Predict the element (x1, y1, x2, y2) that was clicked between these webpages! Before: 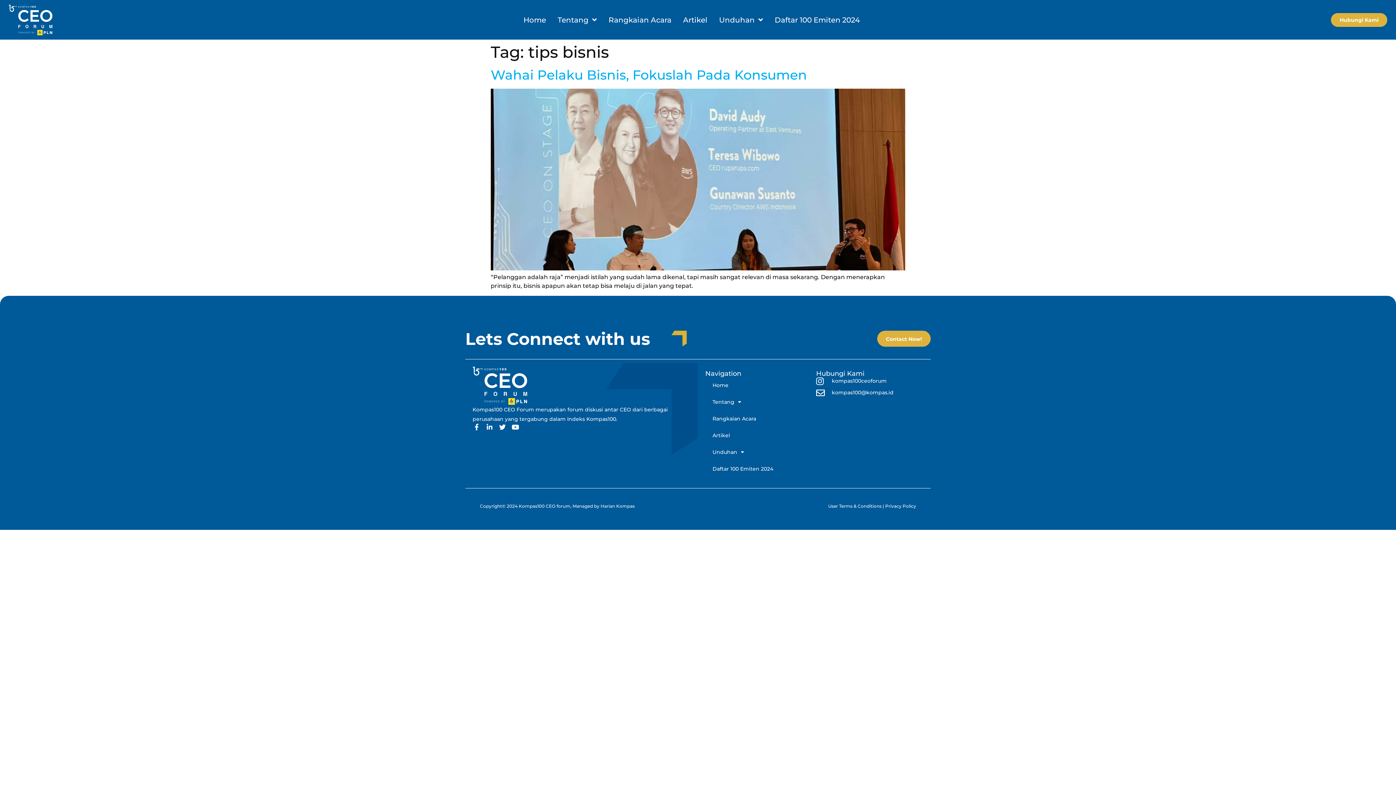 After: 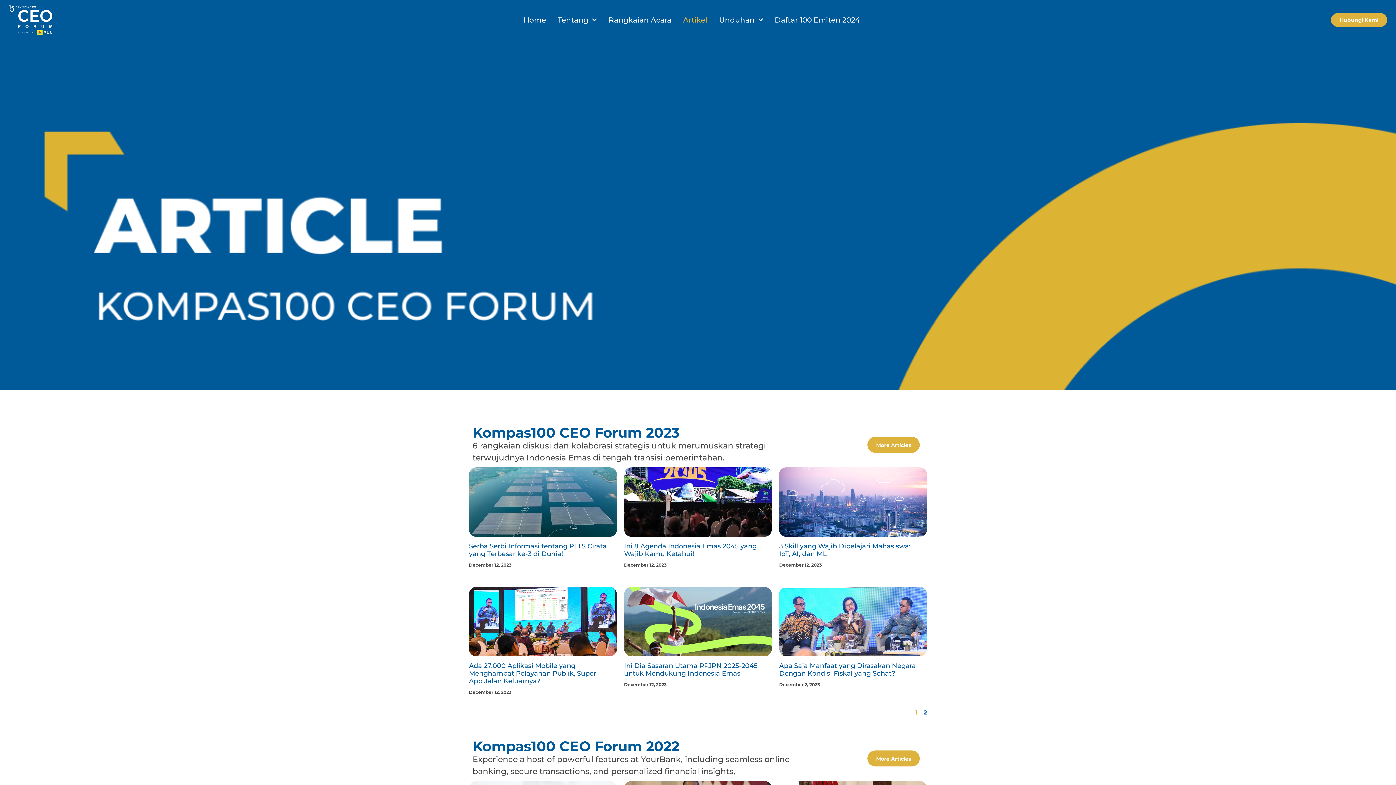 Action: label: Artikel bbox: (677, 11, 713, 28)